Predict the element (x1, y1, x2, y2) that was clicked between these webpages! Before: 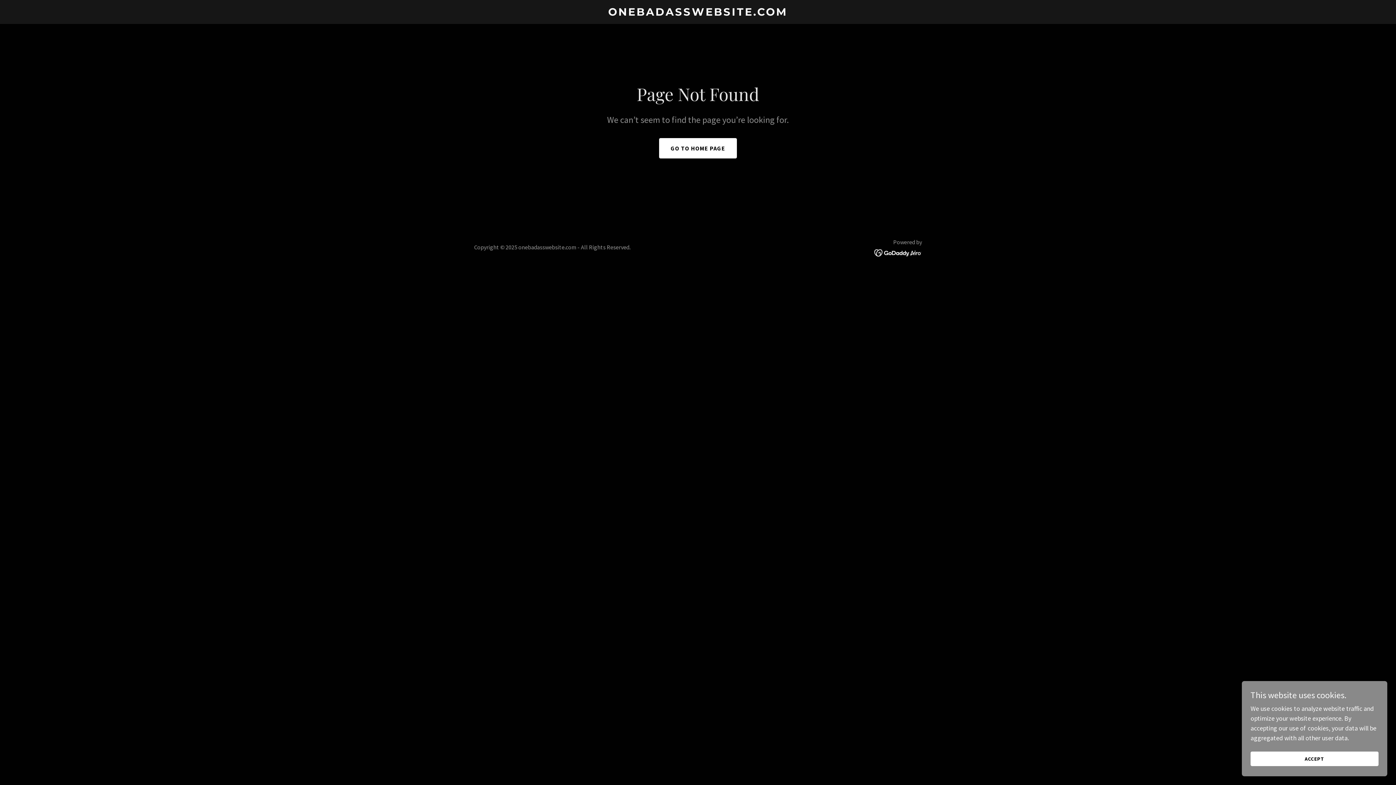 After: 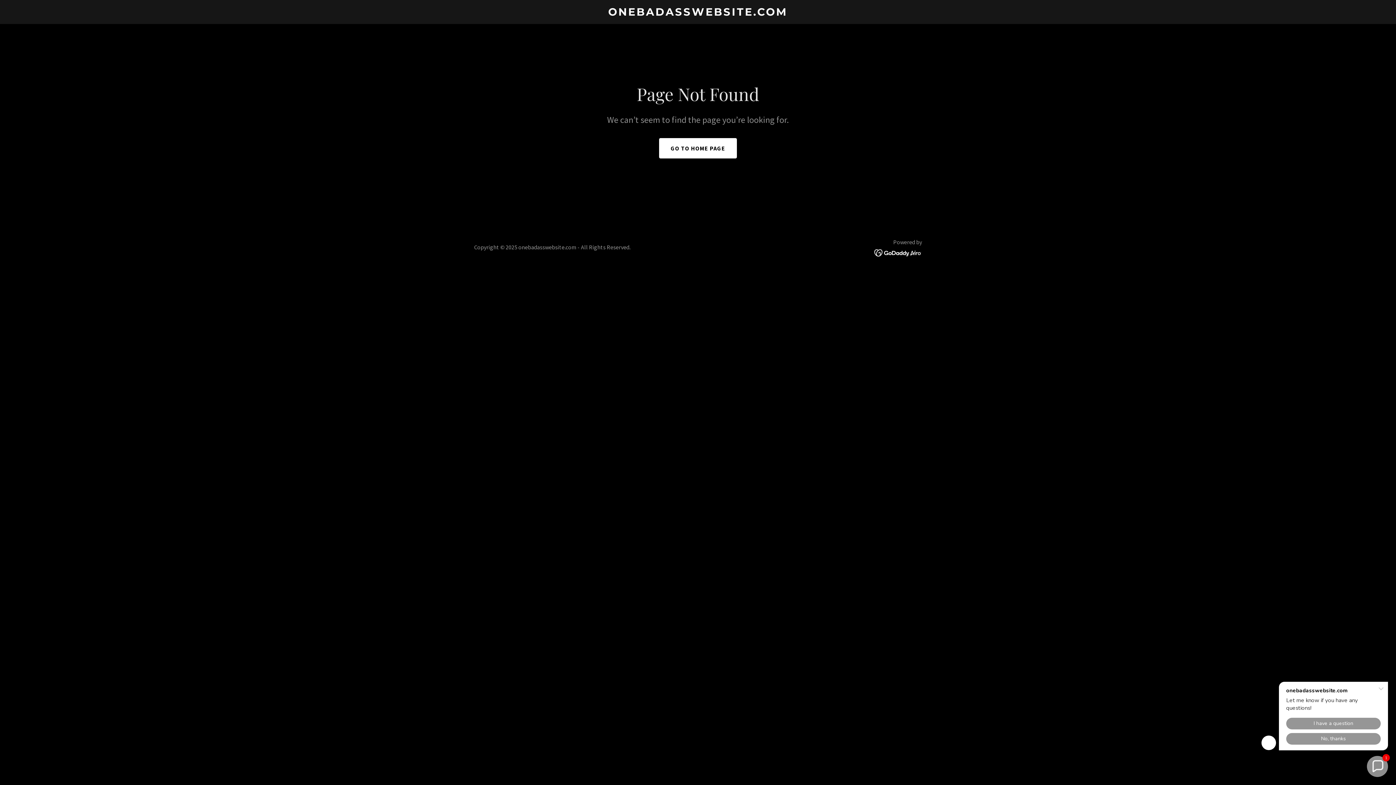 Action: label: ACCEPT bbox: (1250, 752, 1378, 766)